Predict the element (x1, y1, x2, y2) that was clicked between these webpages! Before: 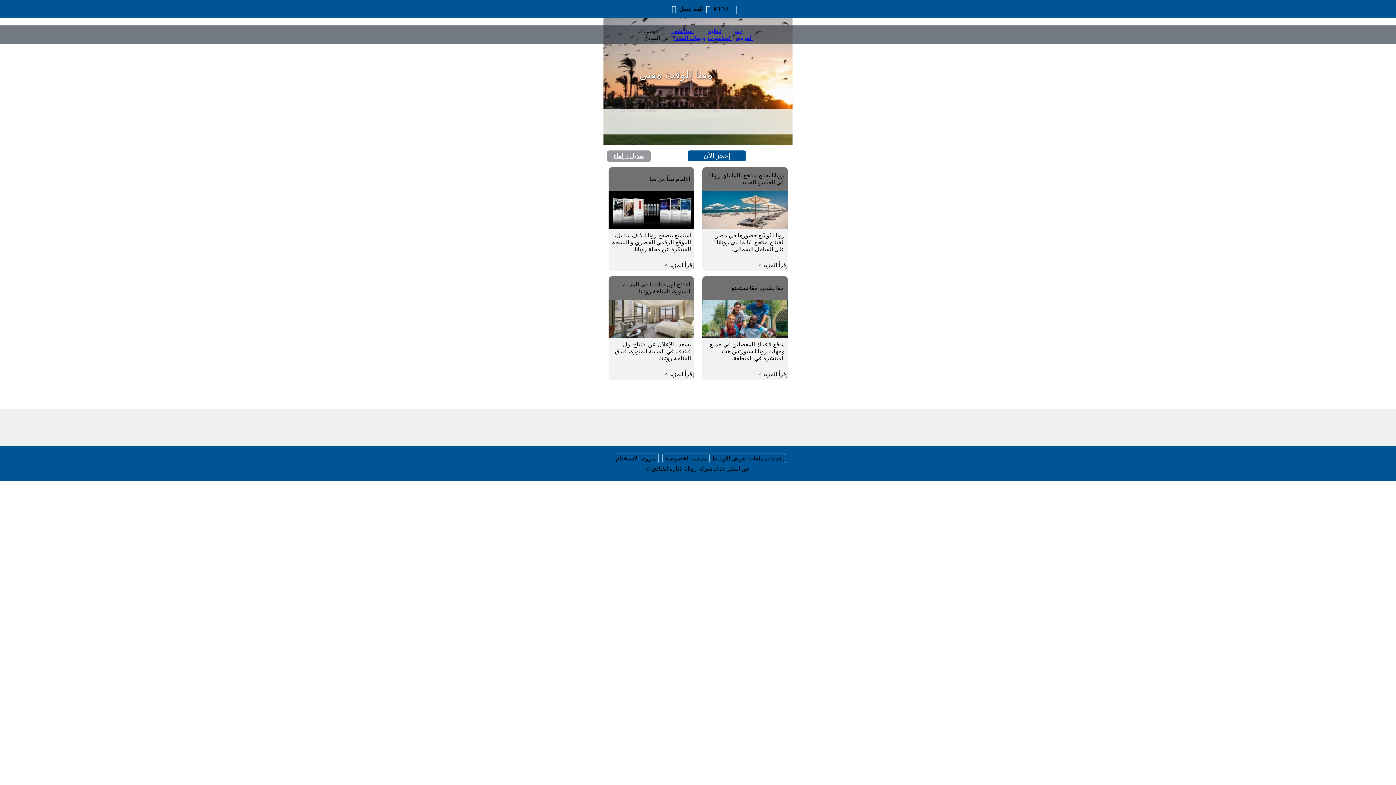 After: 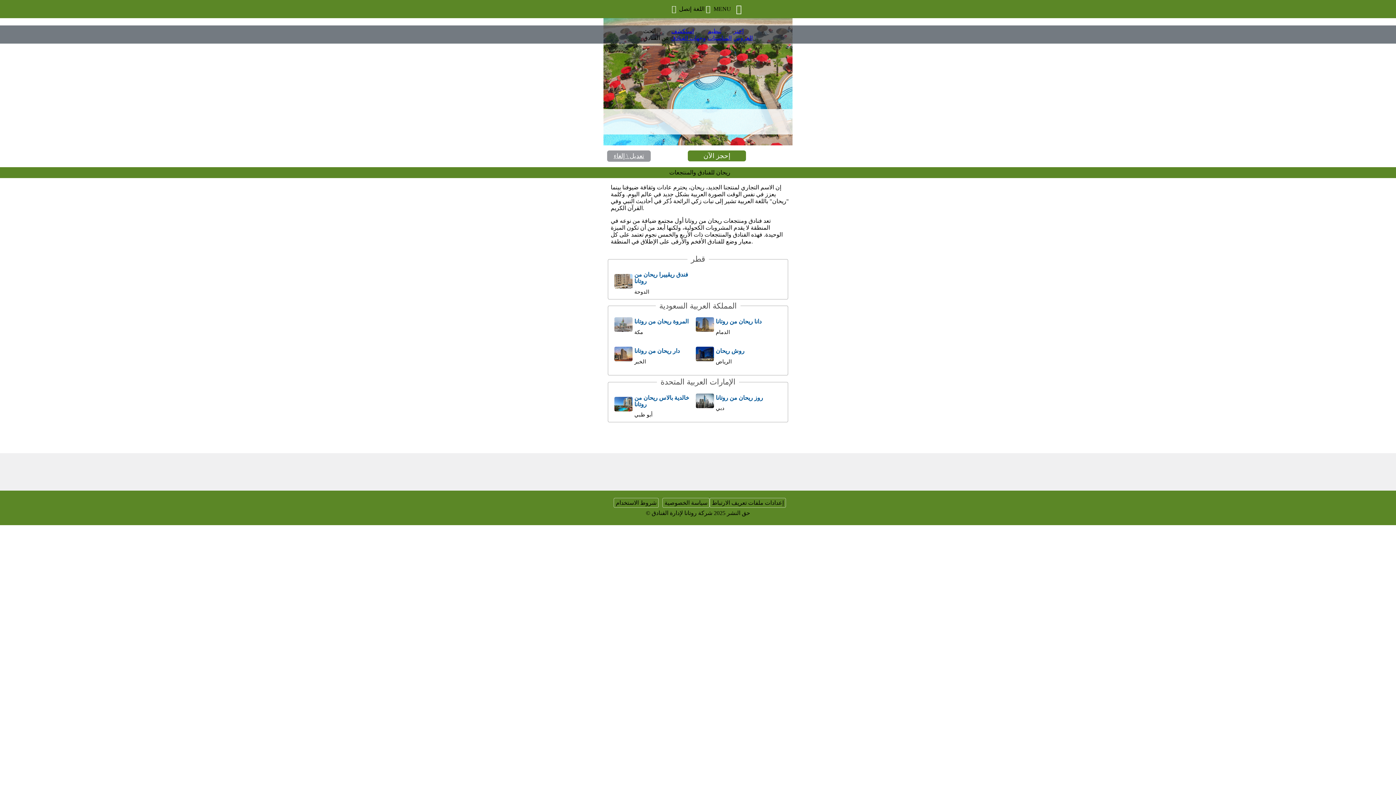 Action: bbox: (634, 425, 672, 442)